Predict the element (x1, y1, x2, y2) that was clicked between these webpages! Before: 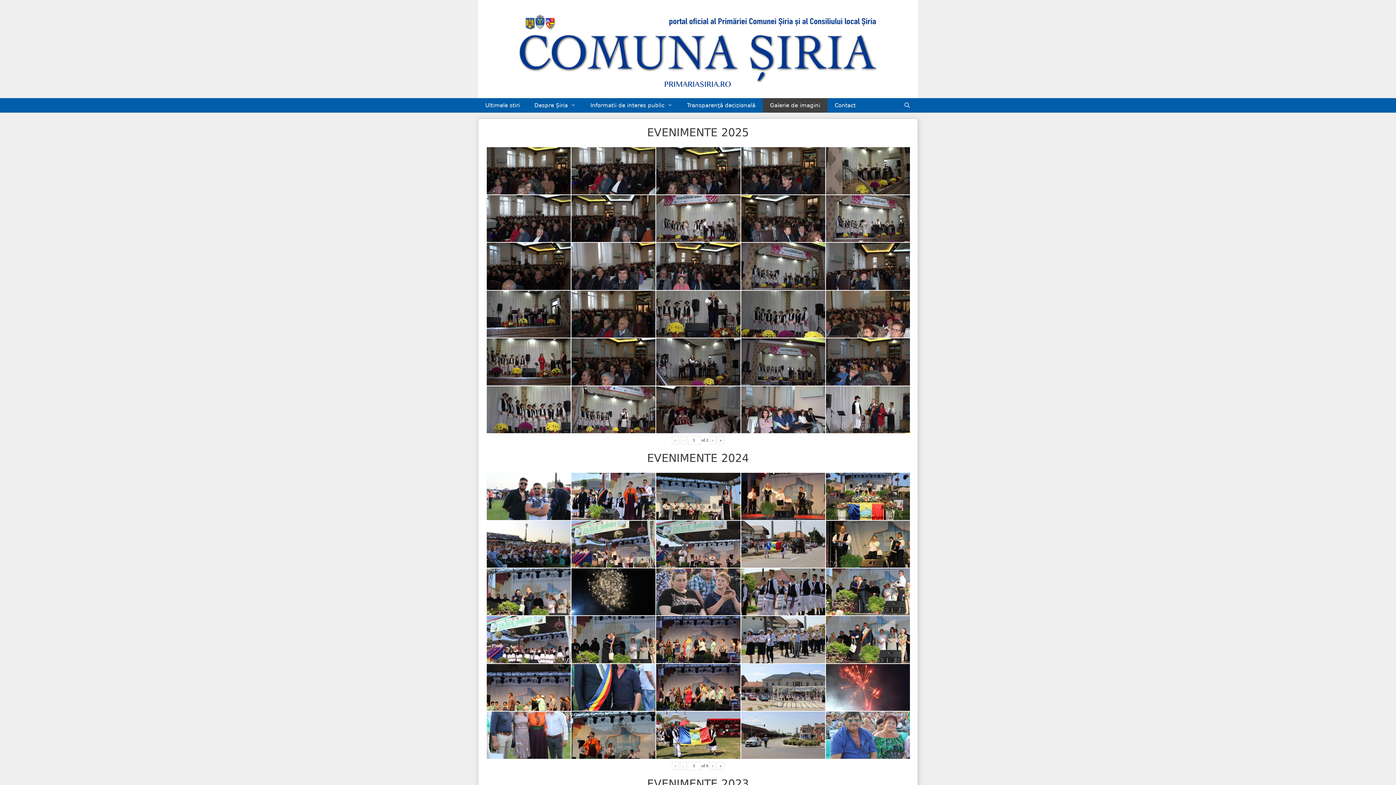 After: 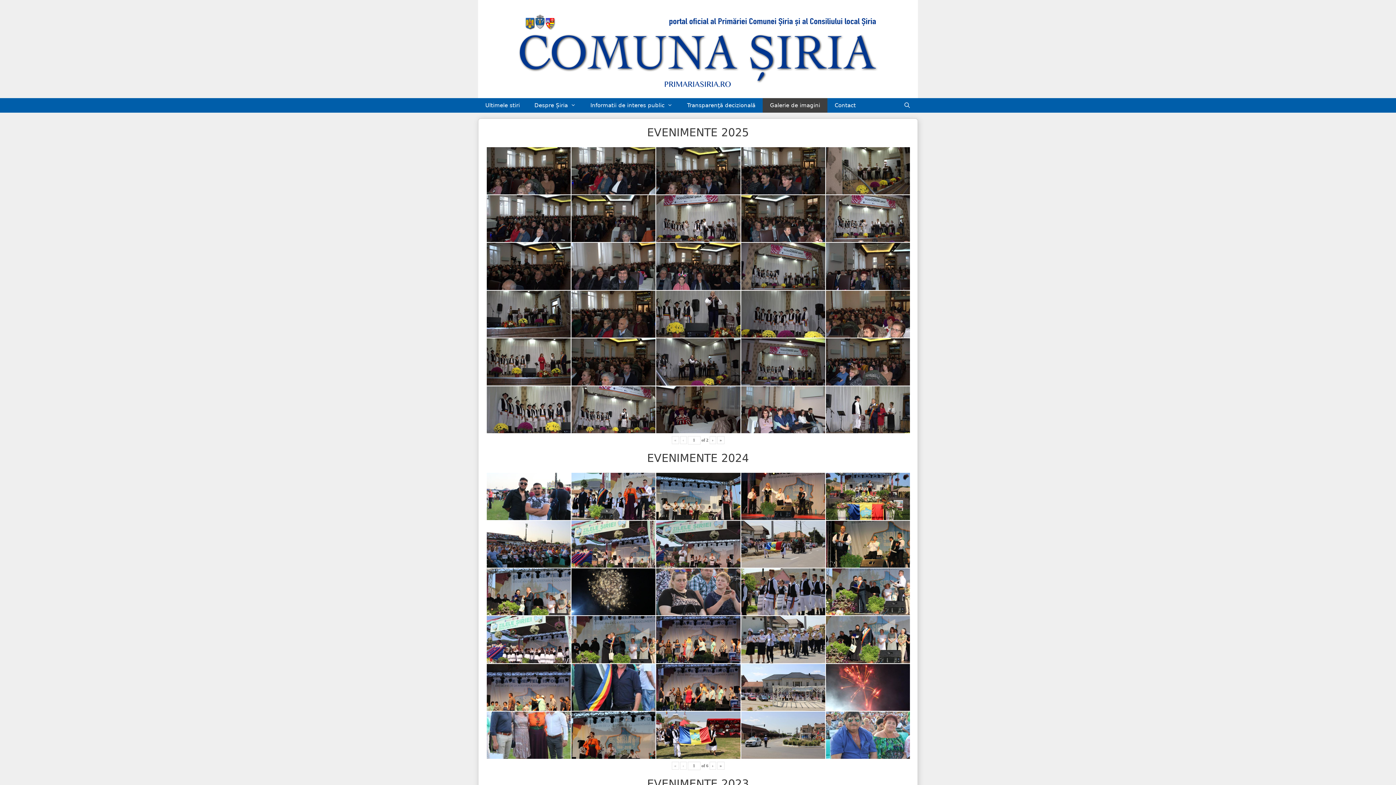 Action: bbox: (680, 436, 686, 444) label: ‹